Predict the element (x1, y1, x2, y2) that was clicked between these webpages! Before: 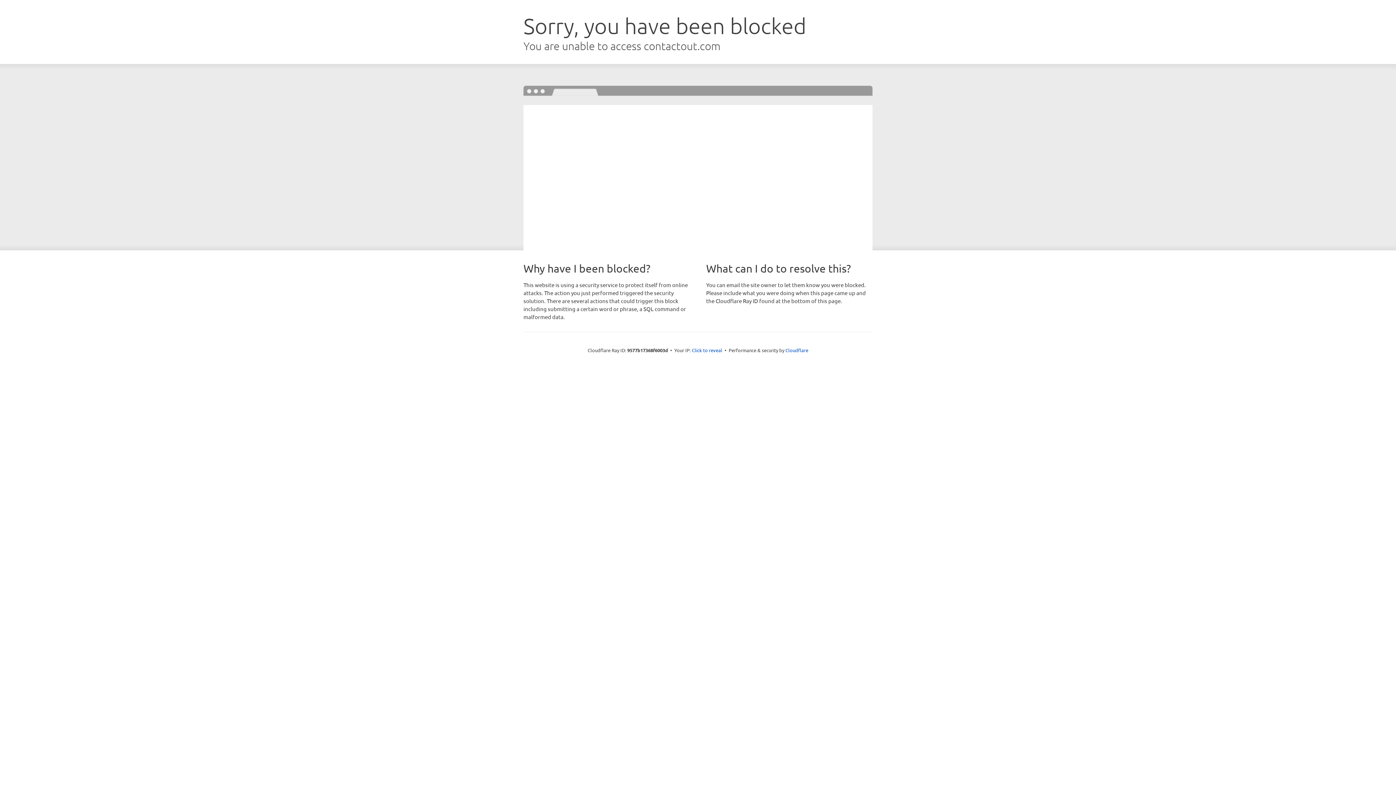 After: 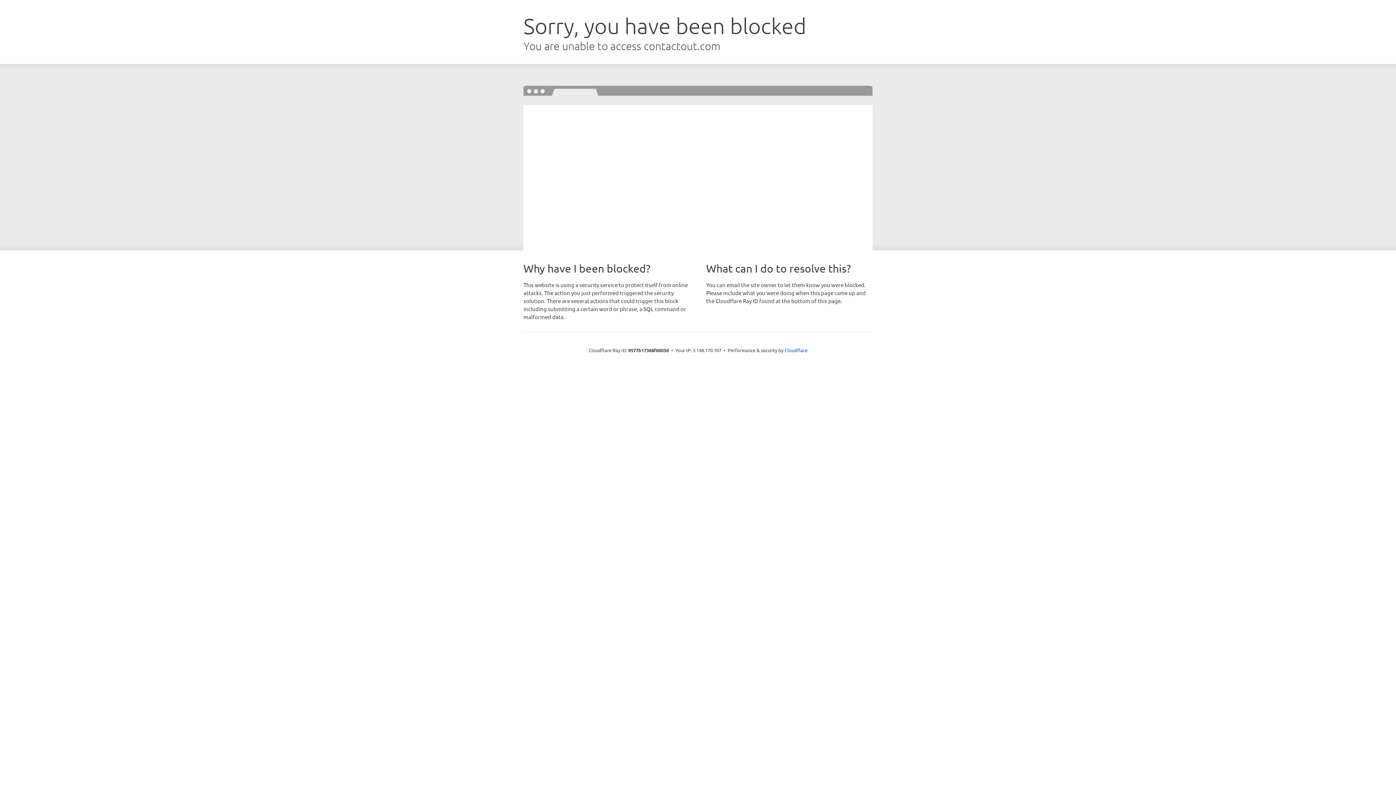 Action: label: Click to reveal bbox: (692, 346, 722, 353)